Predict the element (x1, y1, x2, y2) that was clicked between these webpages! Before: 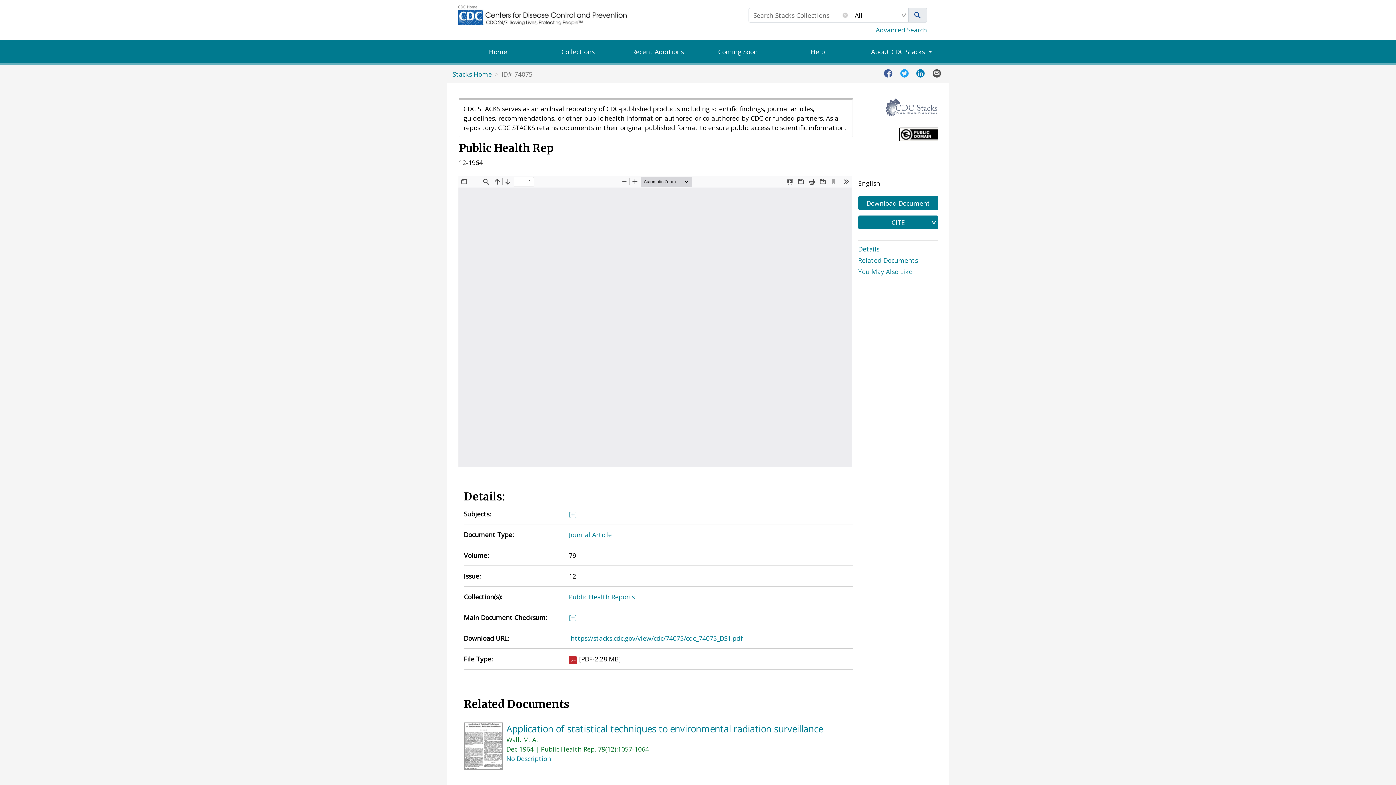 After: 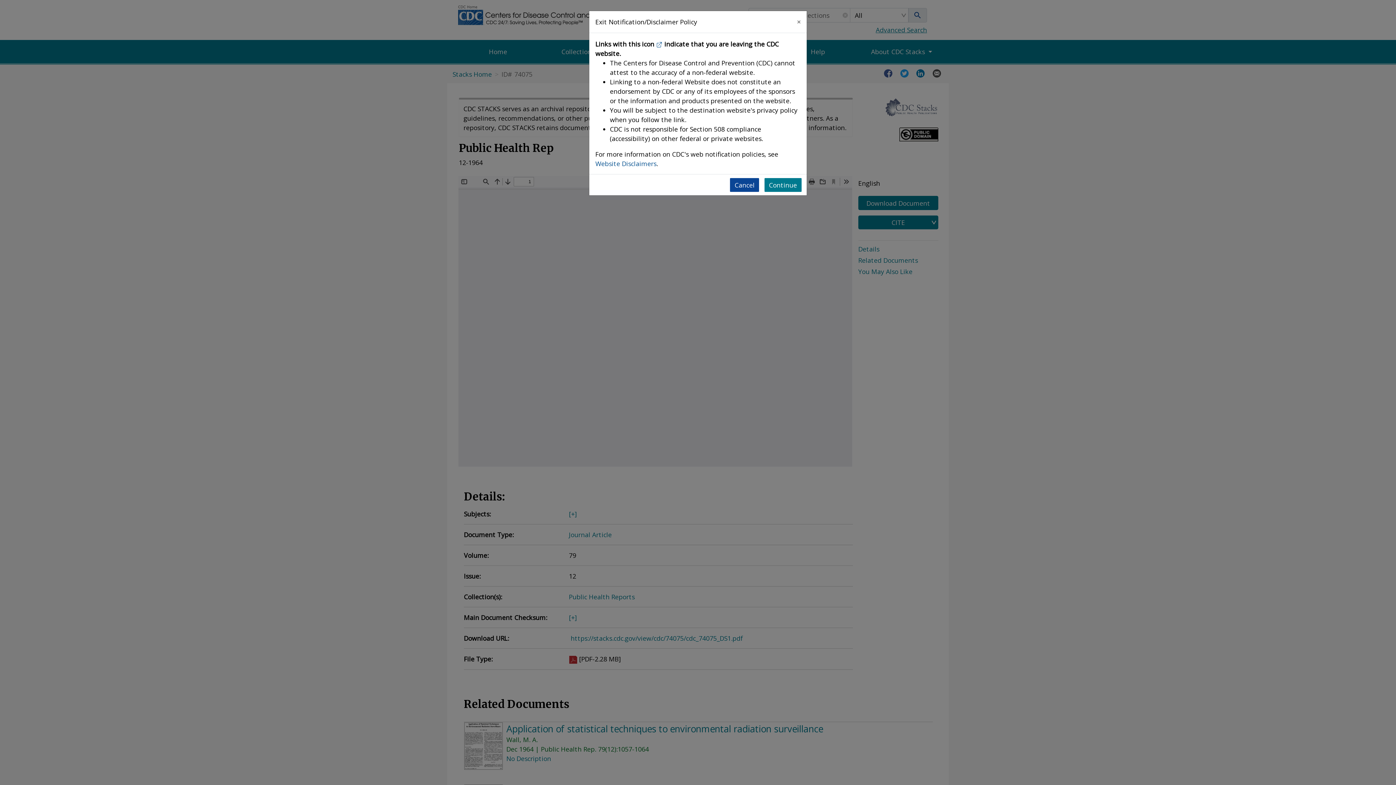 Action: bbox: (883, 67, 894, 77)